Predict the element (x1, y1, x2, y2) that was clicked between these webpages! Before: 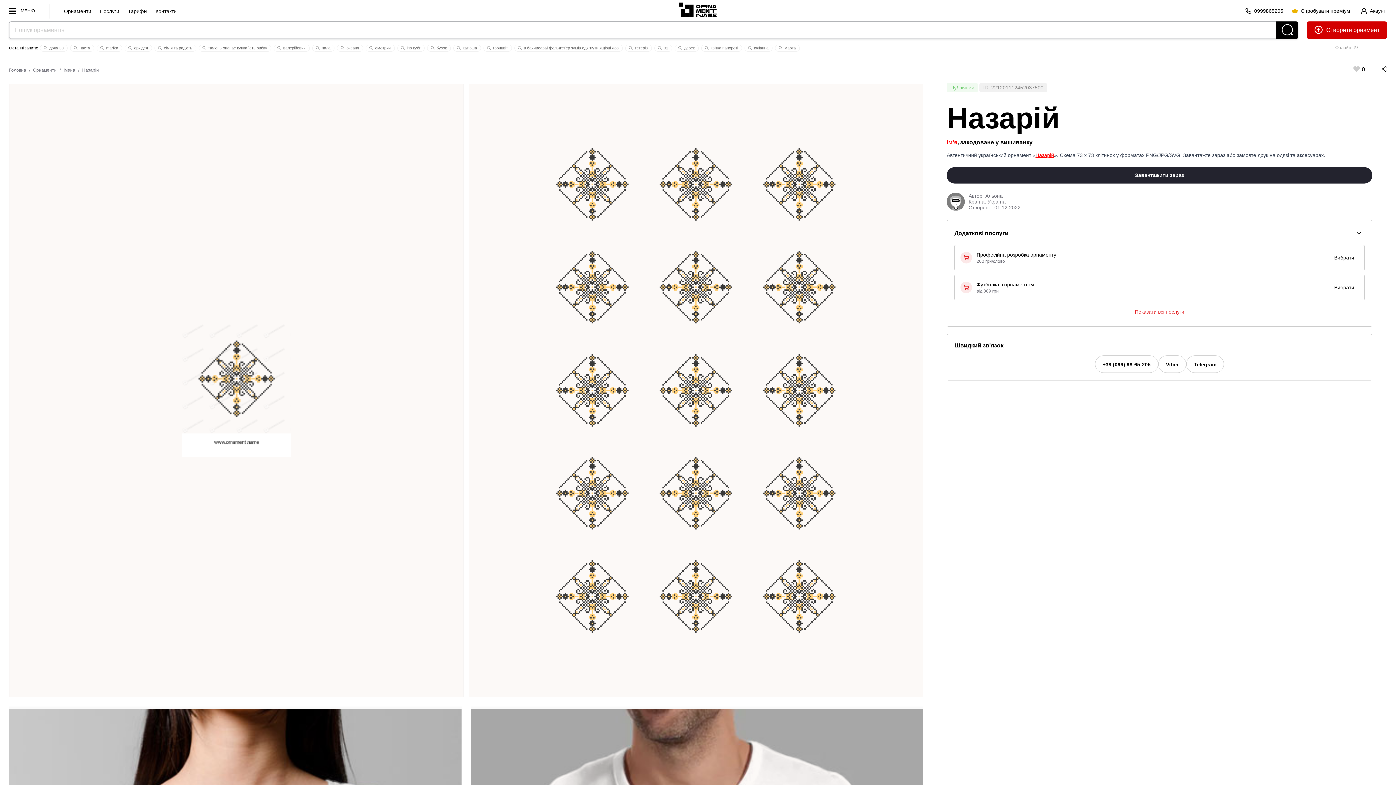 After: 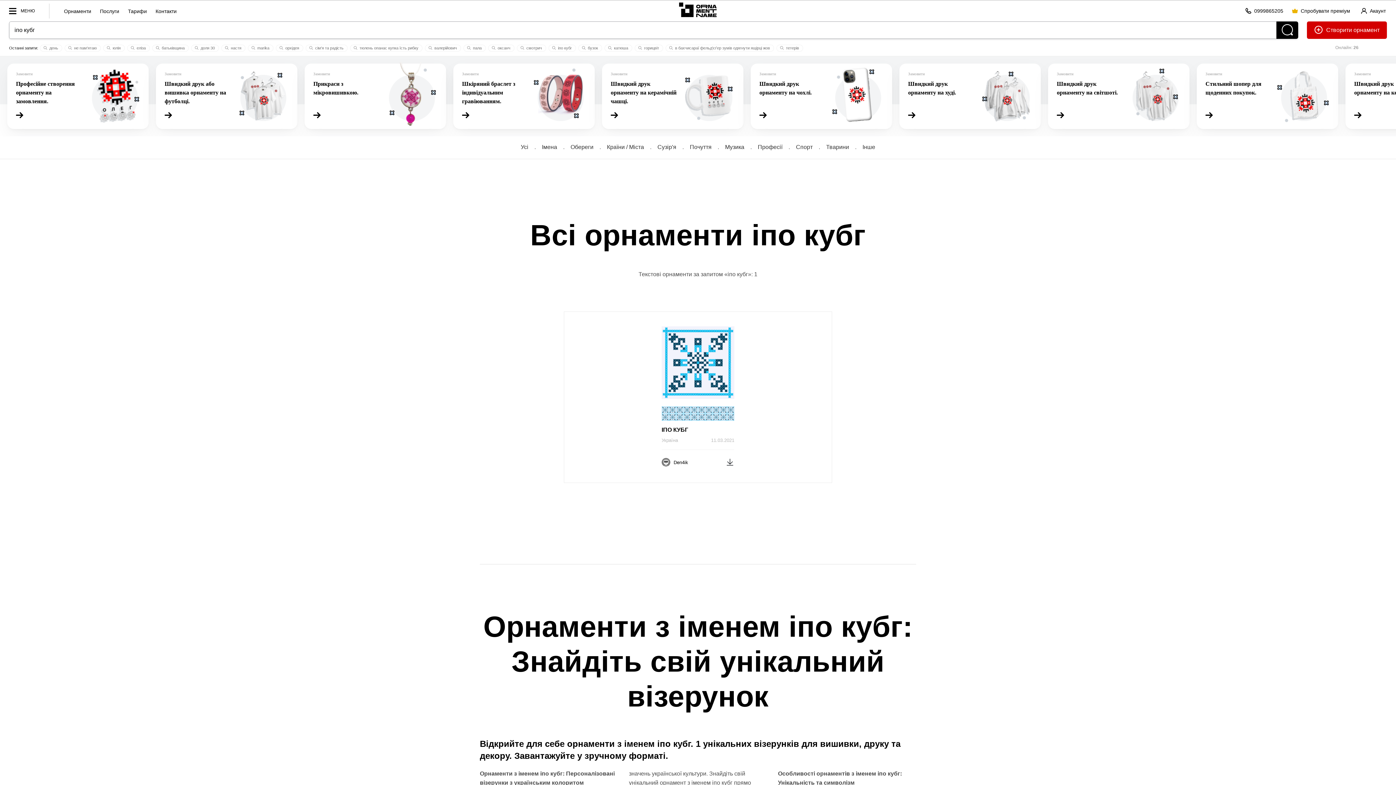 Action: label:  іпо кубг bbox: (397, 44, 424, 51)